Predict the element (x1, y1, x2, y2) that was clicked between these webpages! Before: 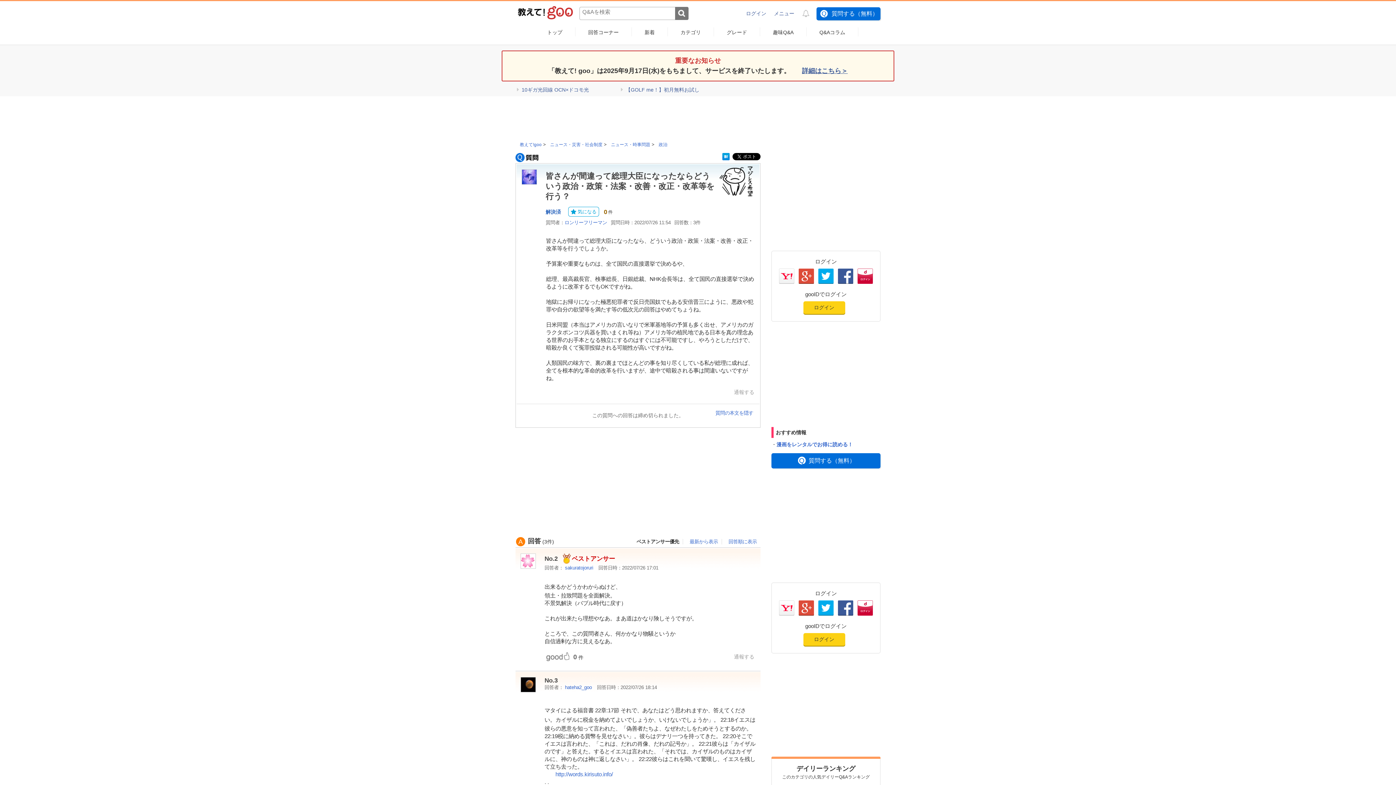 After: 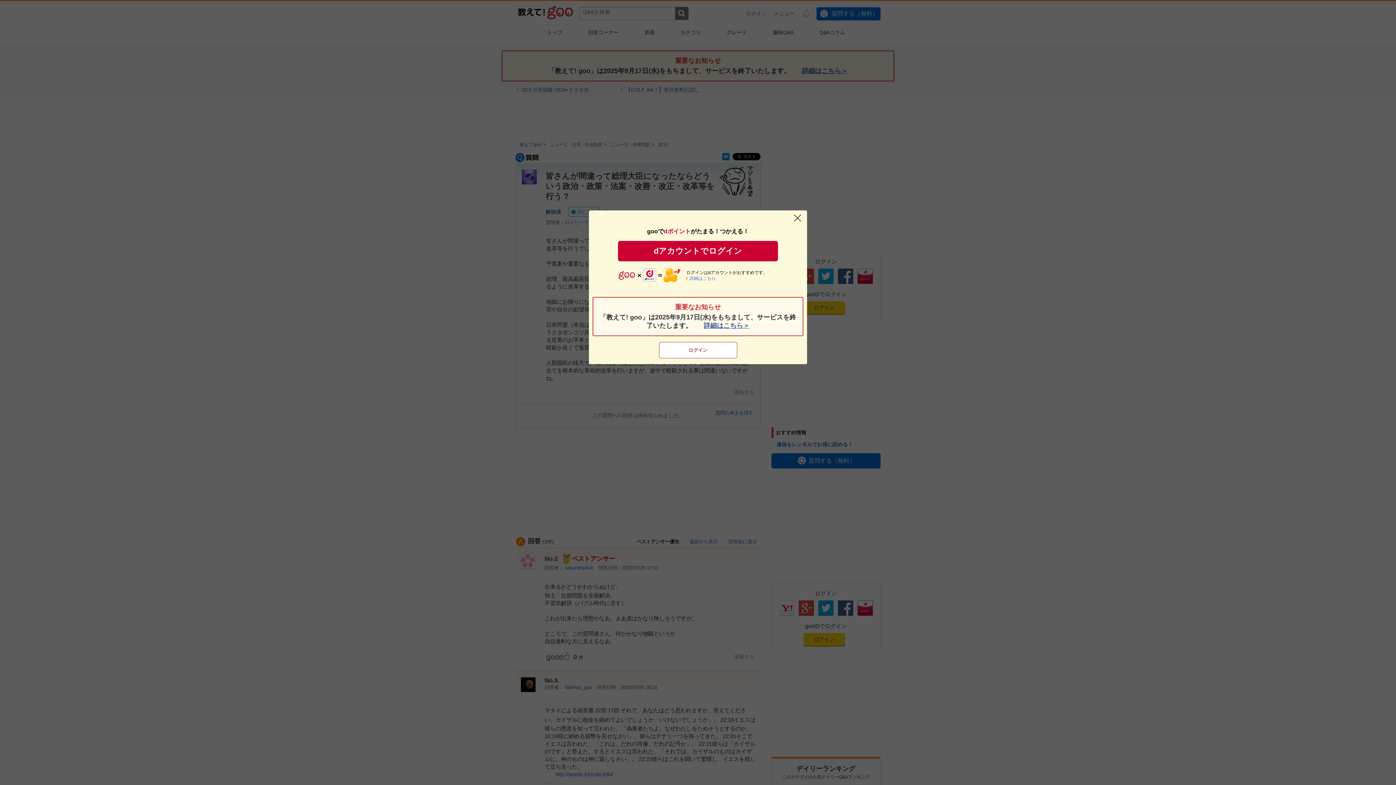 Action: label: 気になる bbox: (568, 206, 599, 216)